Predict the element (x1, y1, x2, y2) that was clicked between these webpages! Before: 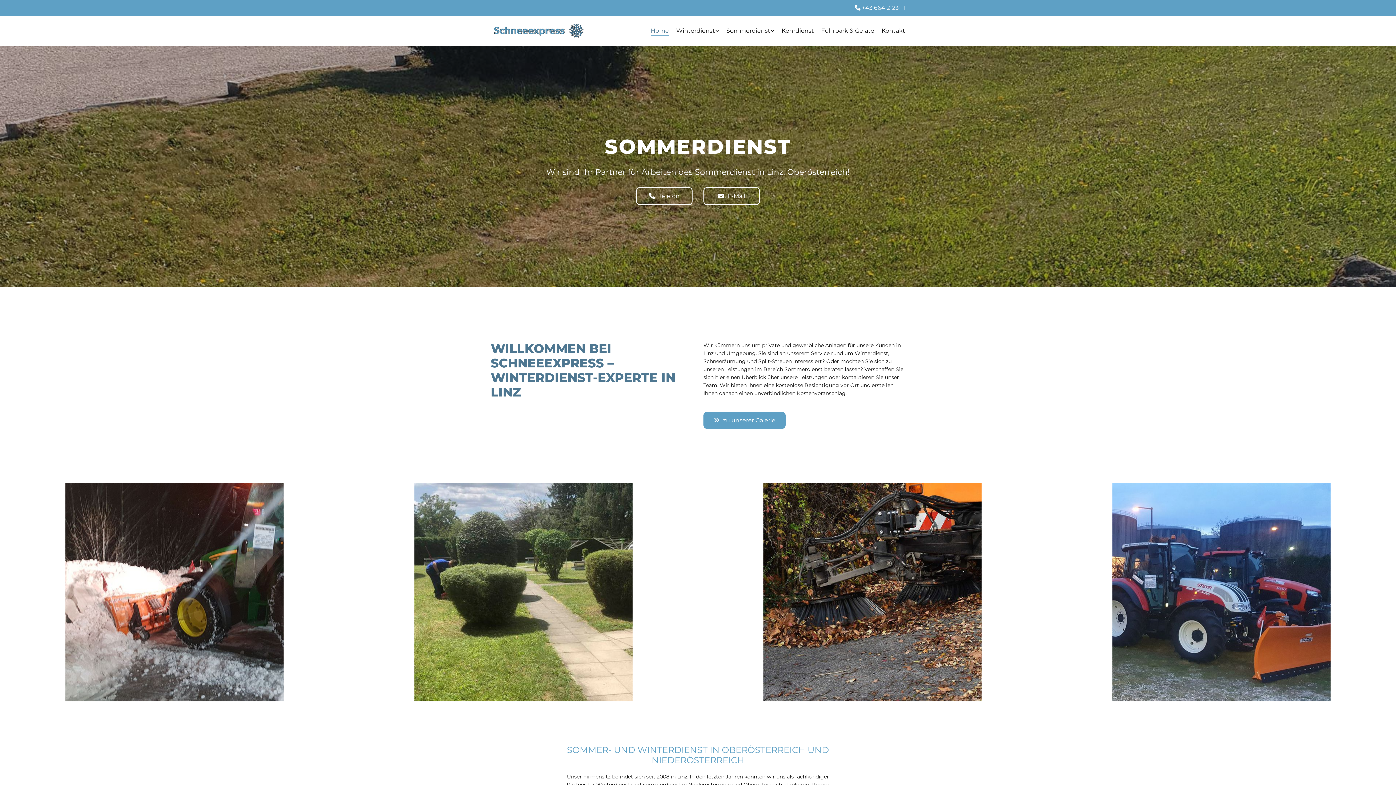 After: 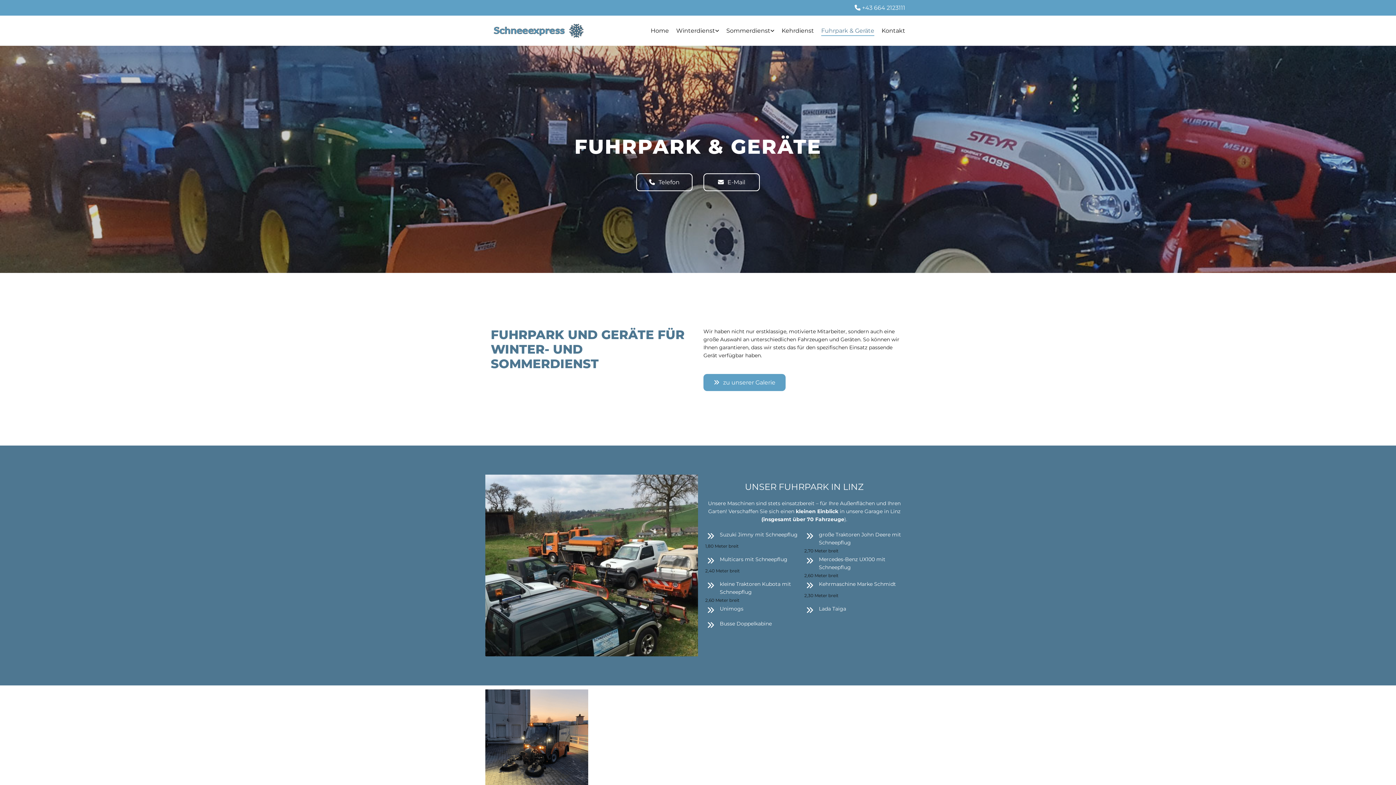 Action: label: Fuhrpark & Geräte bbox: (1047, 483, 1396, 701)